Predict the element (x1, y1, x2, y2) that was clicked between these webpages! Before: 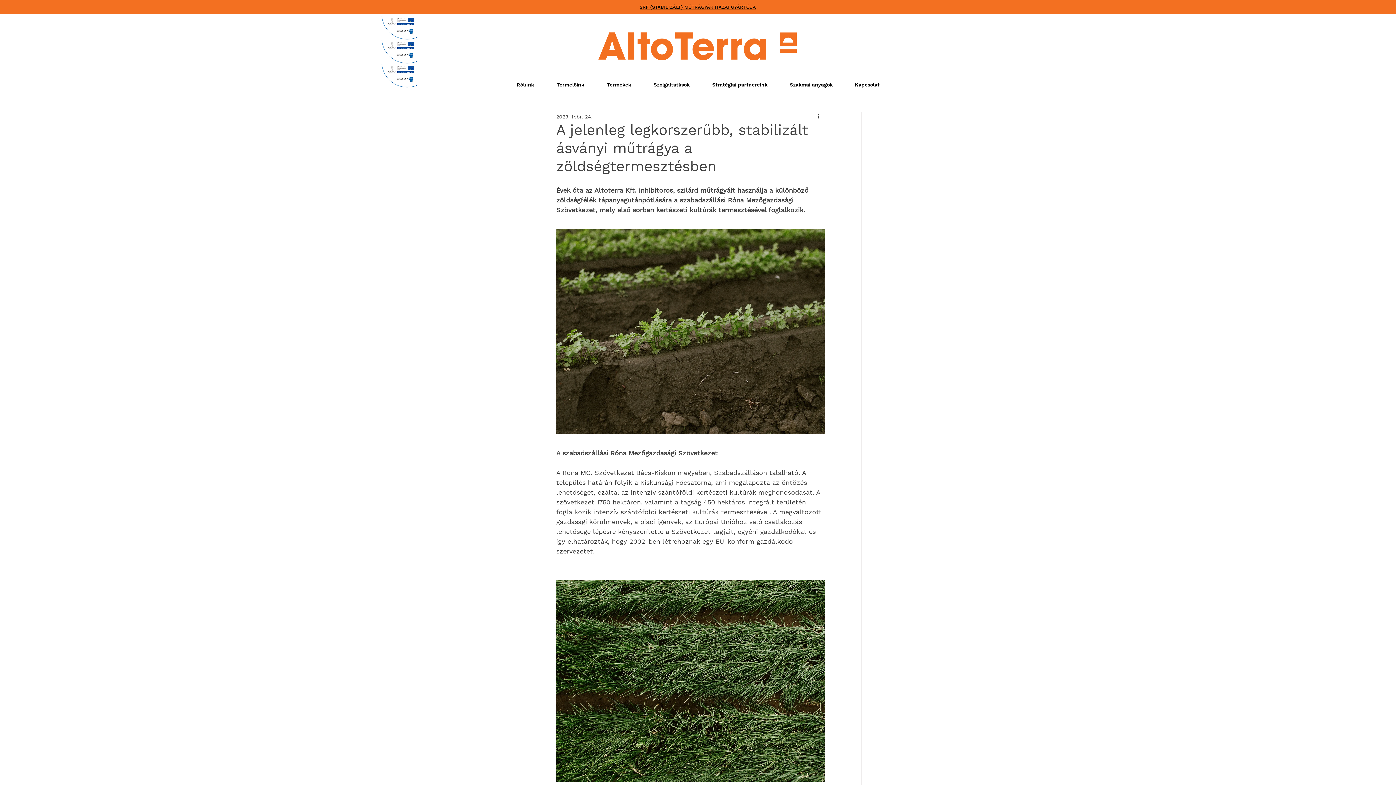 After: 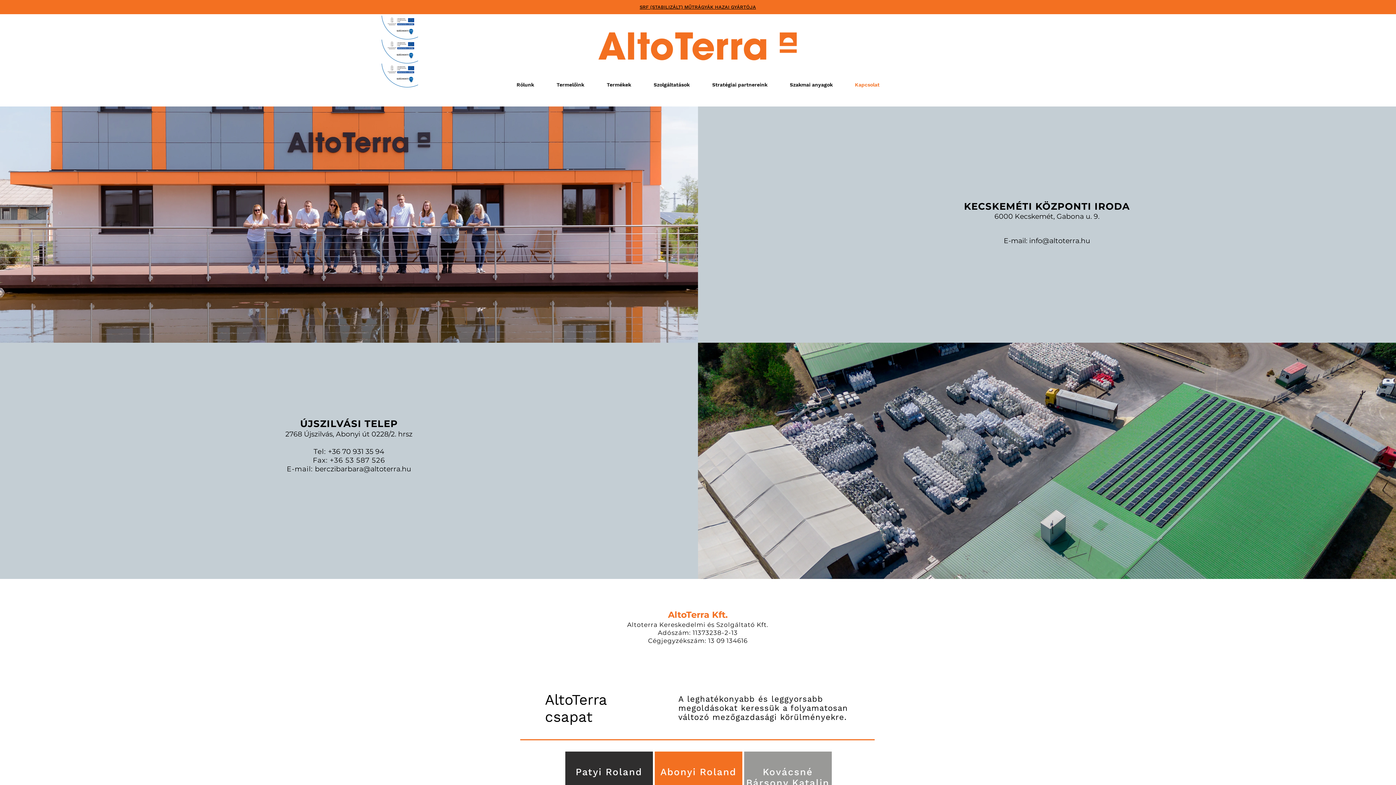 Action: label: Kapcsolat bbox: (844, 76, 890, 93)